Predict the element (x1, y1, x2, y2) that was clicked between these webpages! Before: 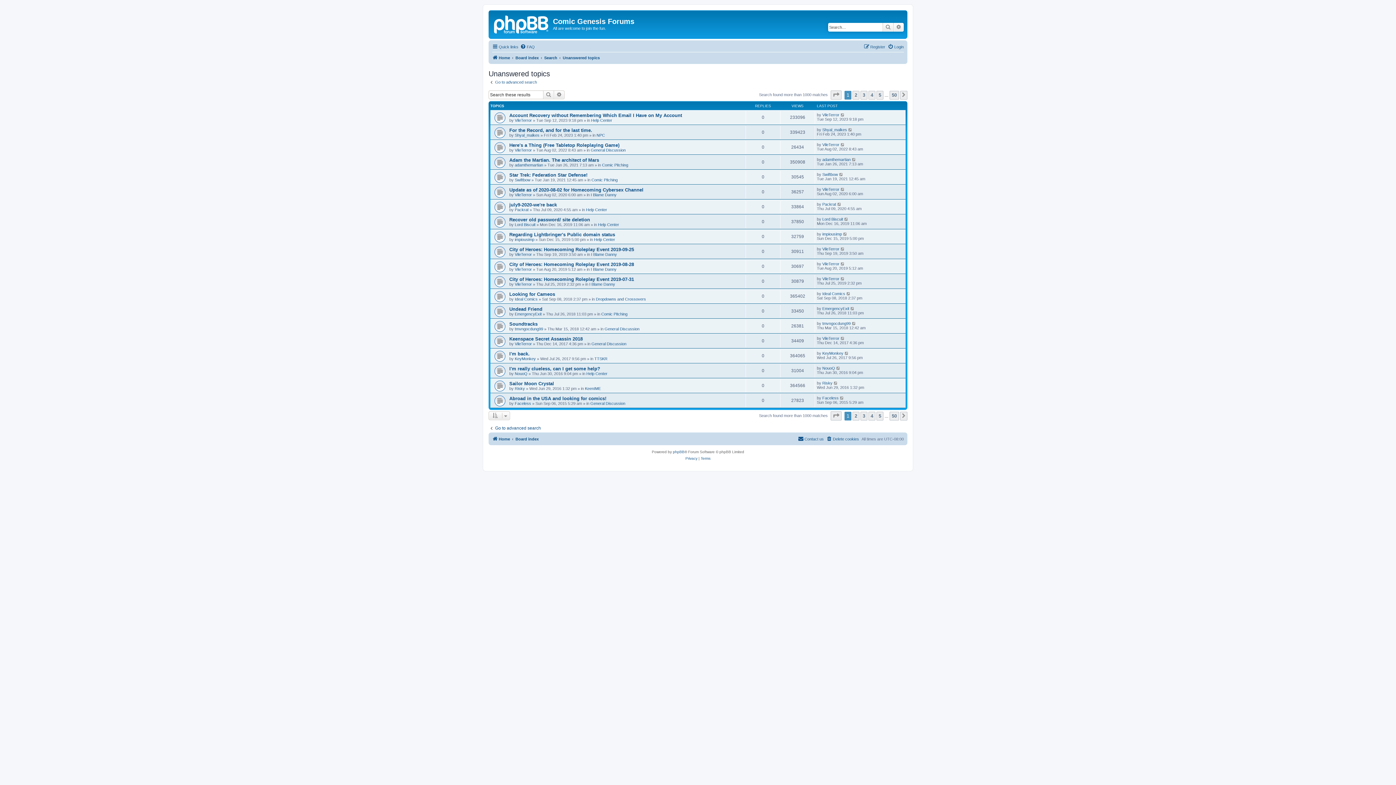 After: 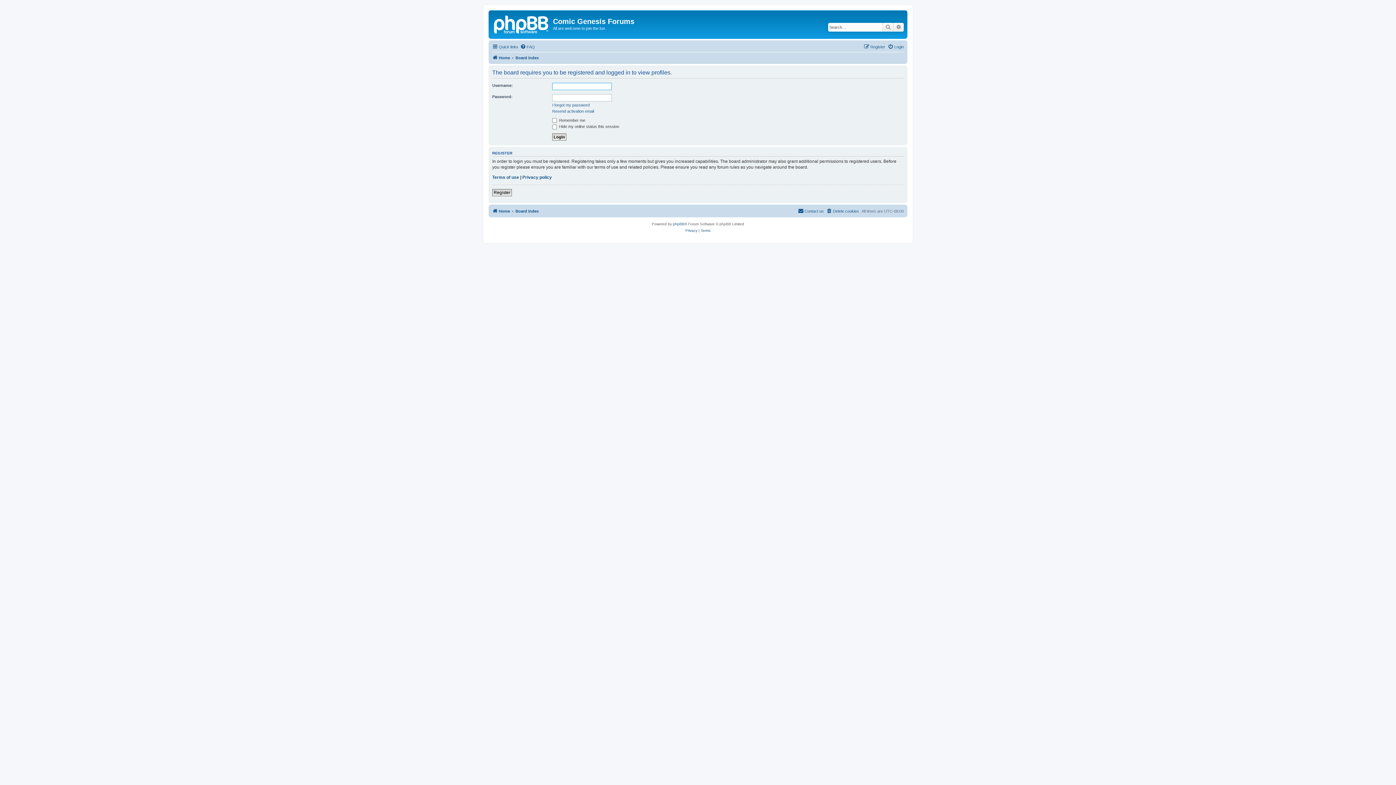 Action: bbox: (822, 187, 839, 191) label: VileTerror